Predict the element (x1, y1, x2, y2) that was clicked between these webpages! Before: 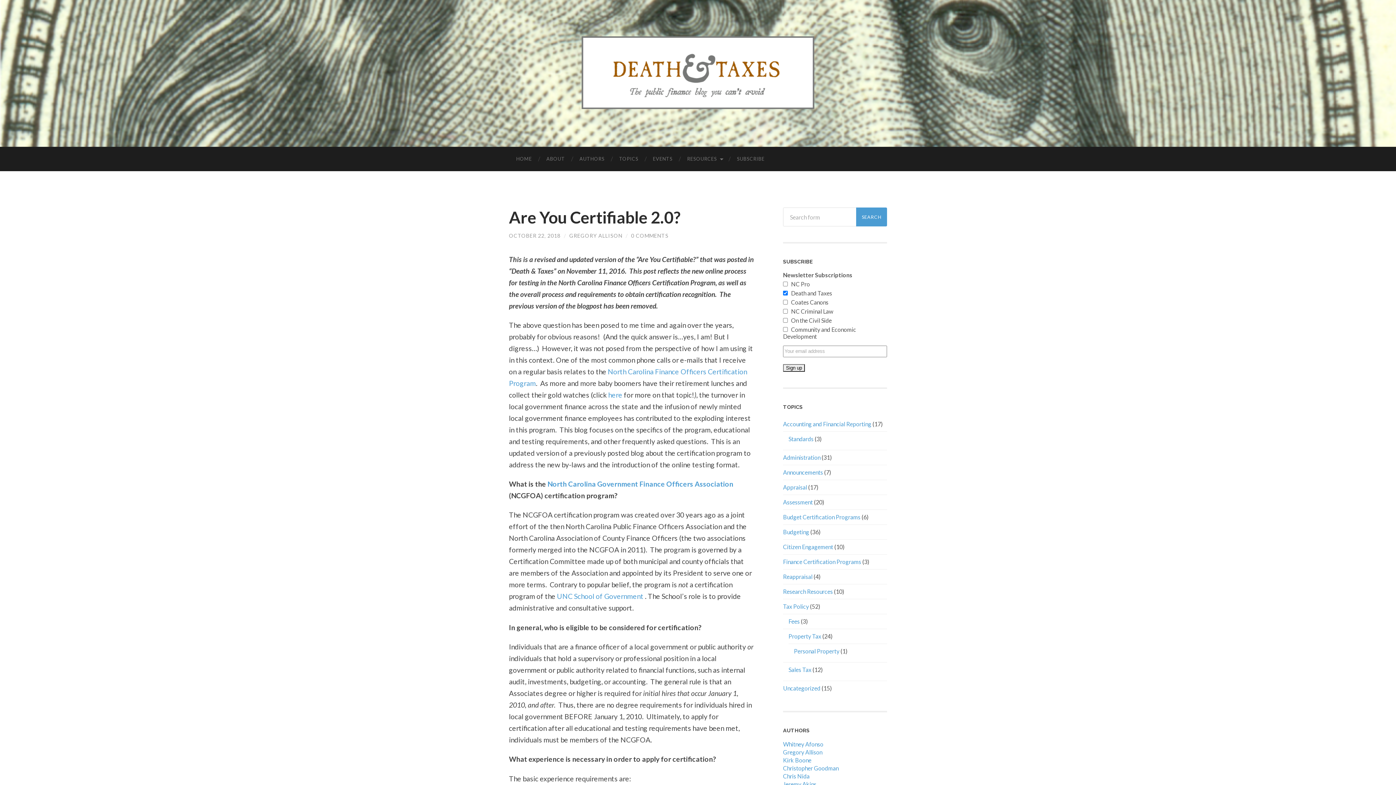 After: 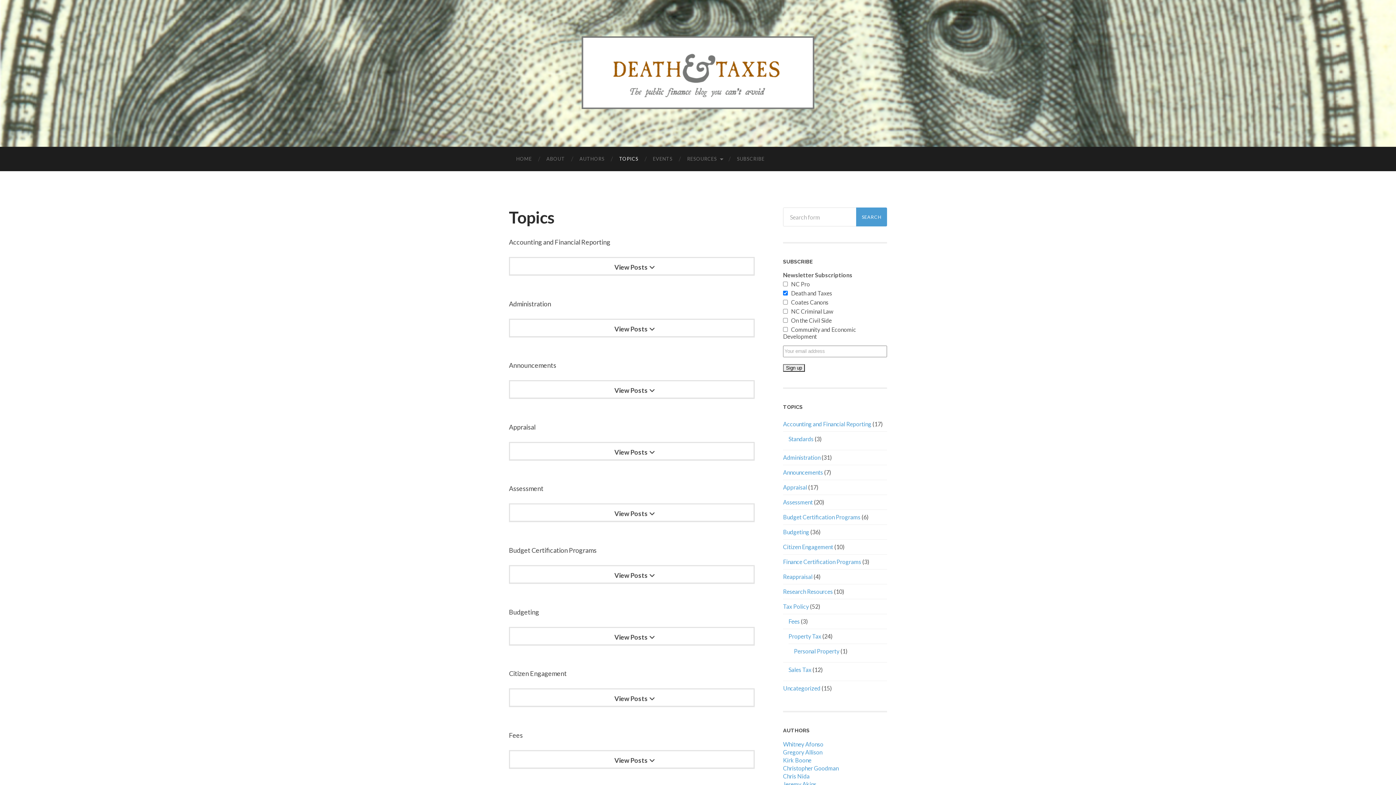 Action: label: TOPICS bbox: (612, 146, 645, 171)